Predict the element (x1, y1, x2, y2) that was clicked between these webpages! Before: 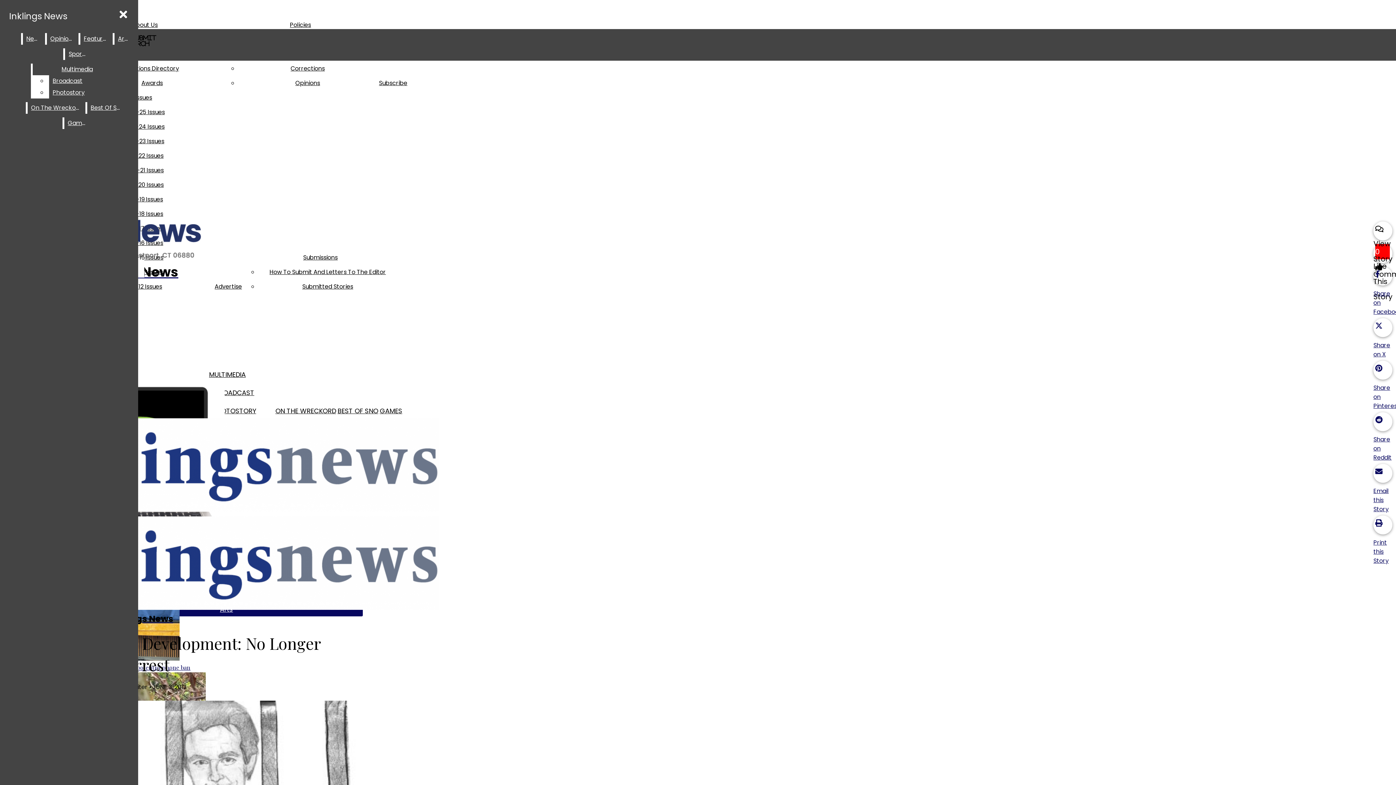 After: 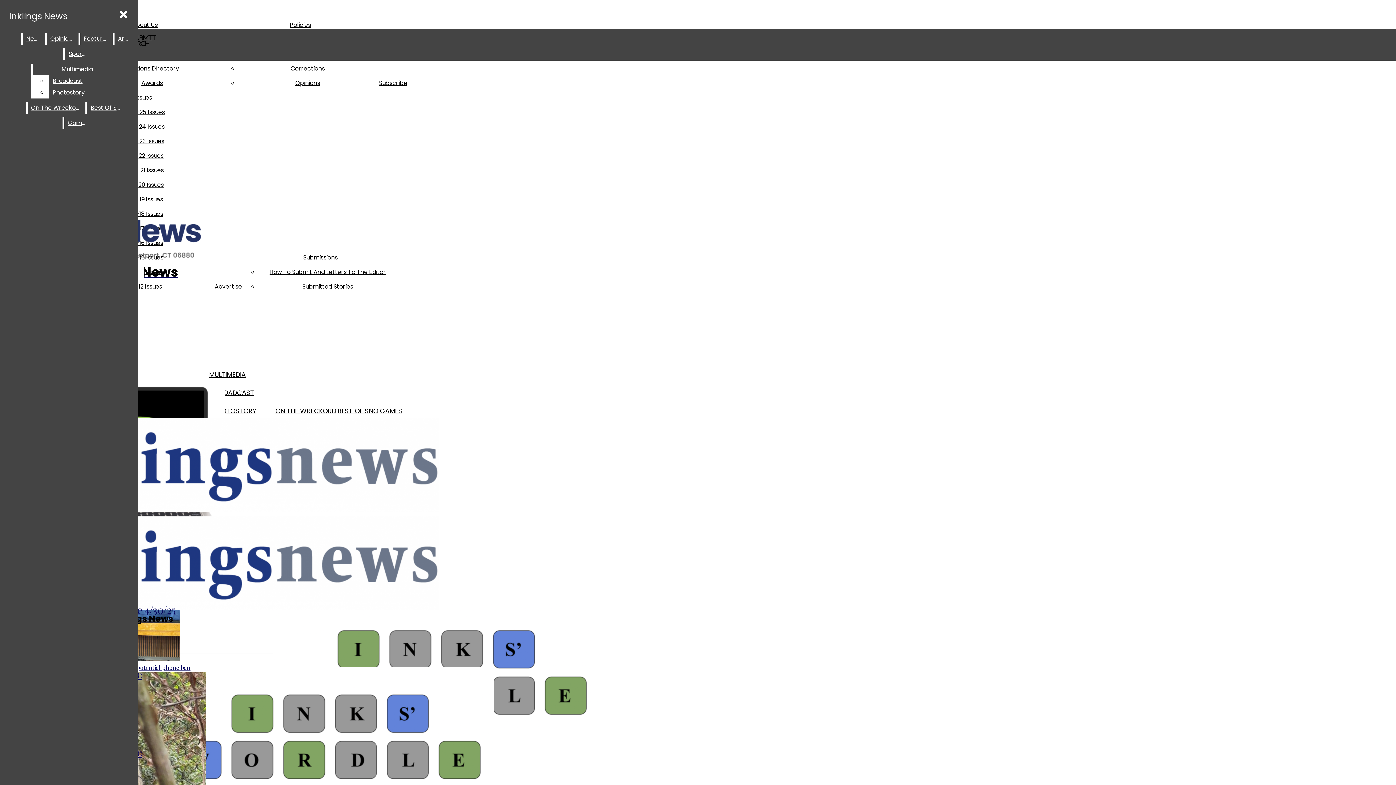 Action: label: GAMES bbox: (379, 406, 402, 415)